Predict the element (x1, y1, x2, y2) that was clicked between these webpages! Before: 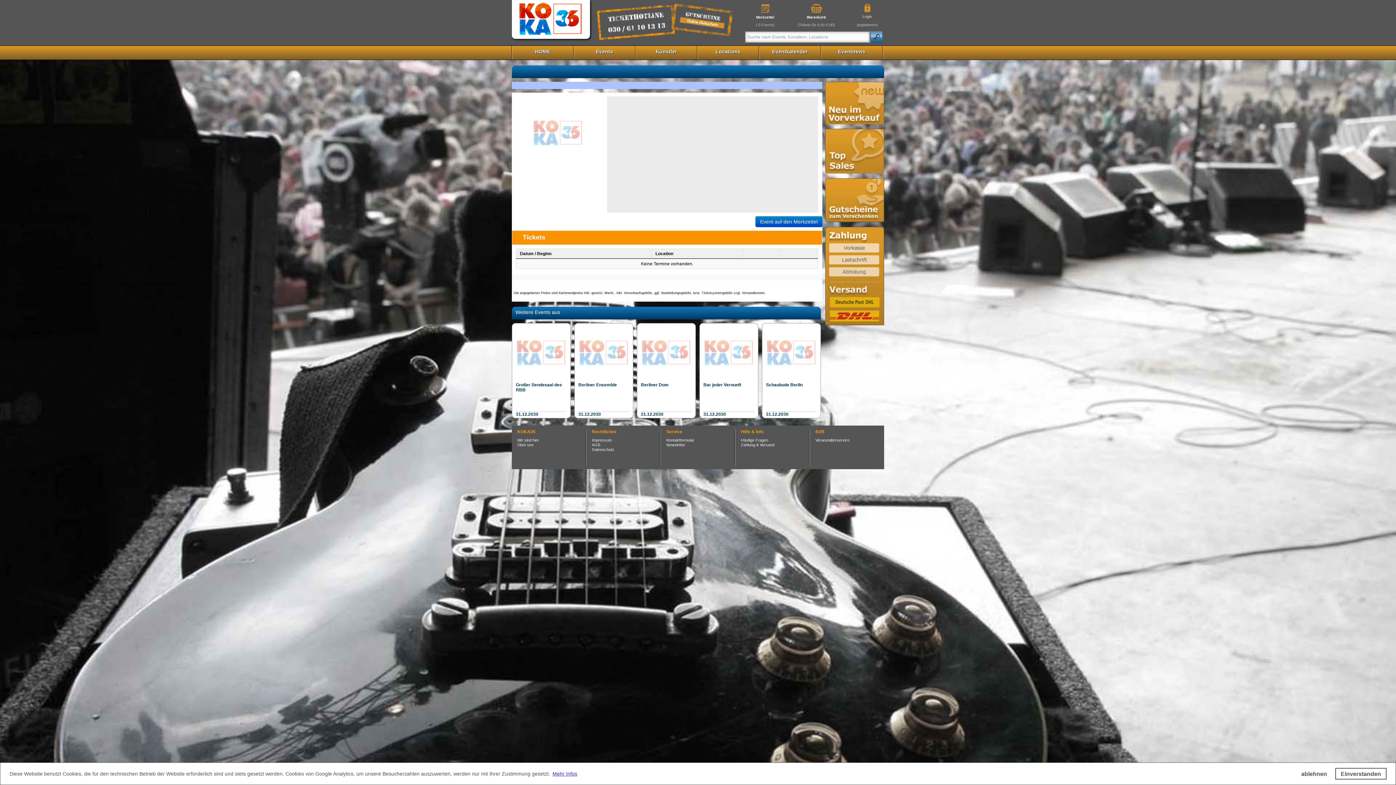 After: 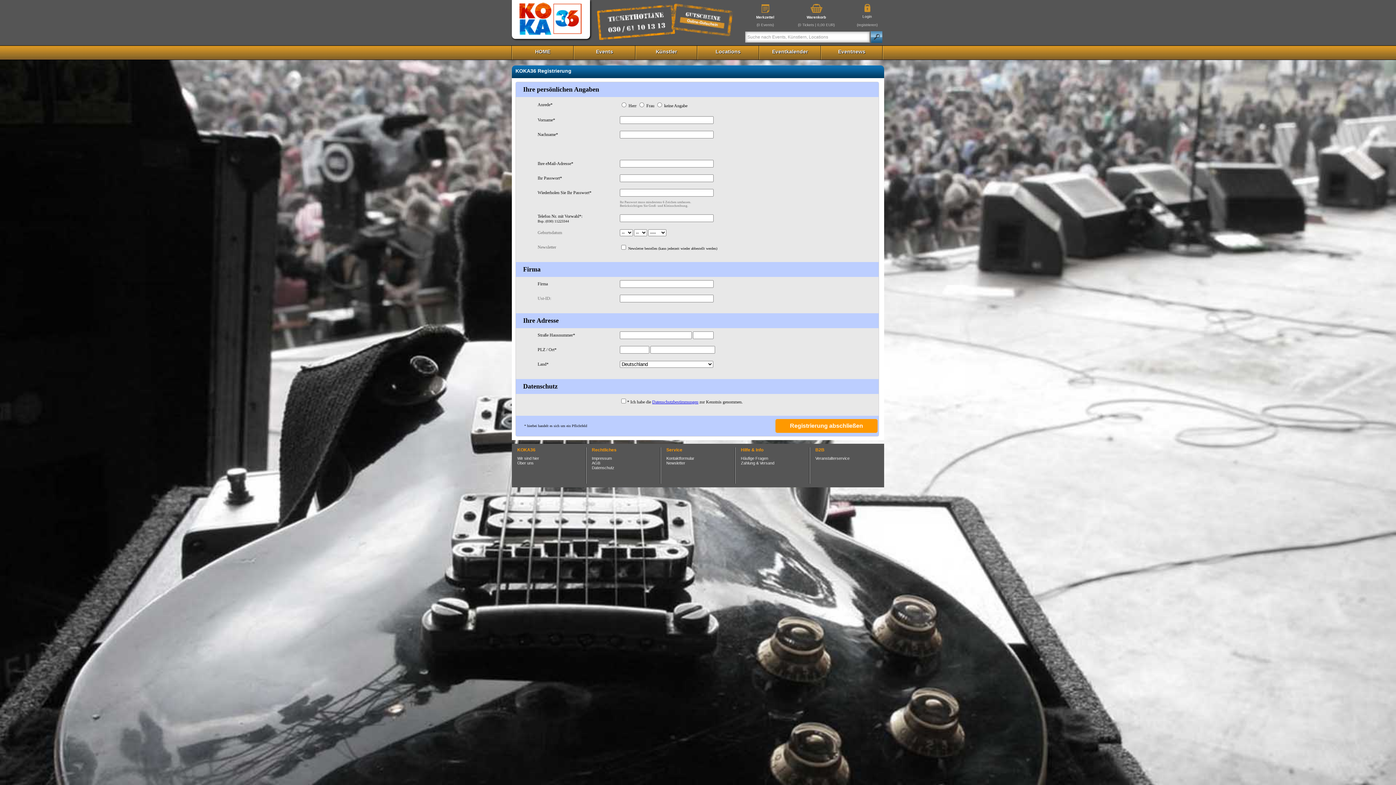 Action: bbox: (858, 22, 876, 26) label: registrieren